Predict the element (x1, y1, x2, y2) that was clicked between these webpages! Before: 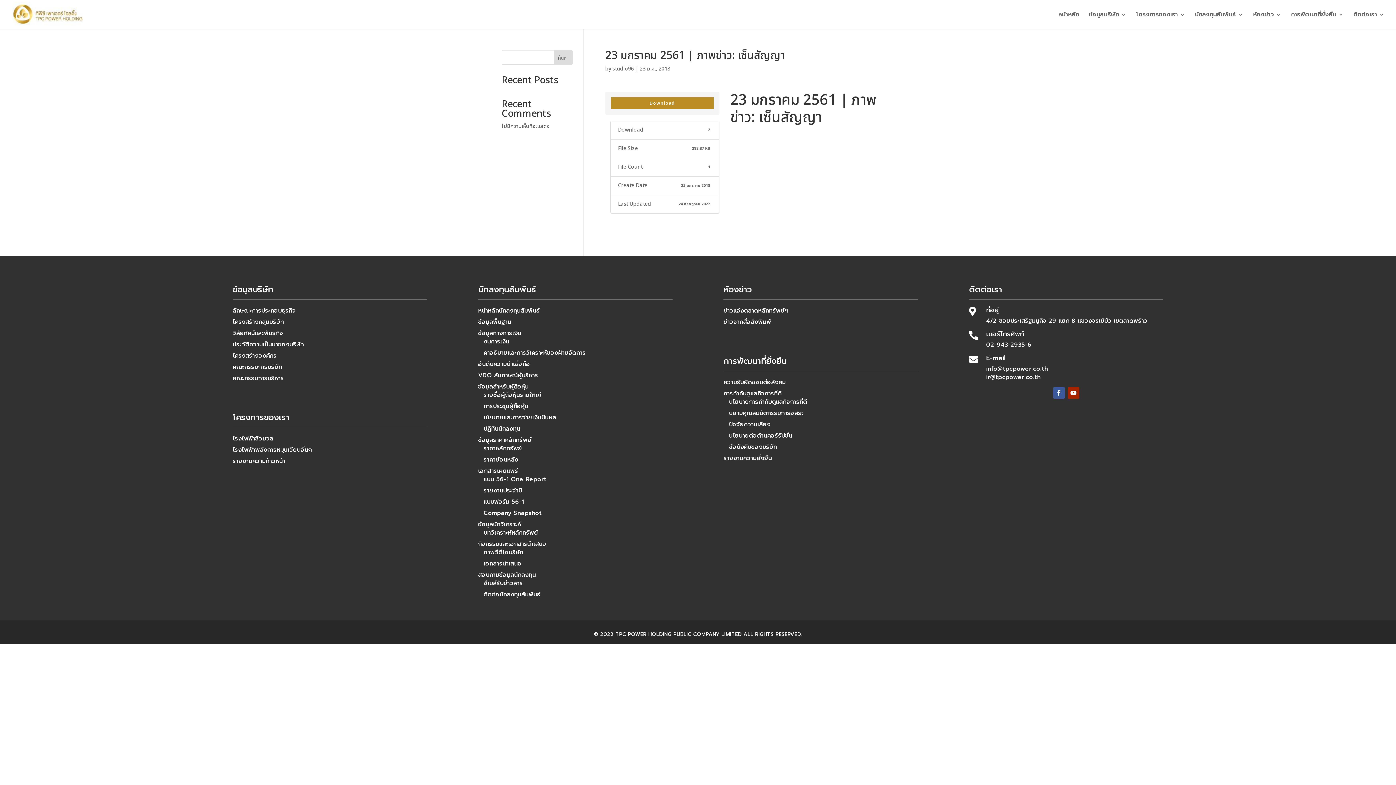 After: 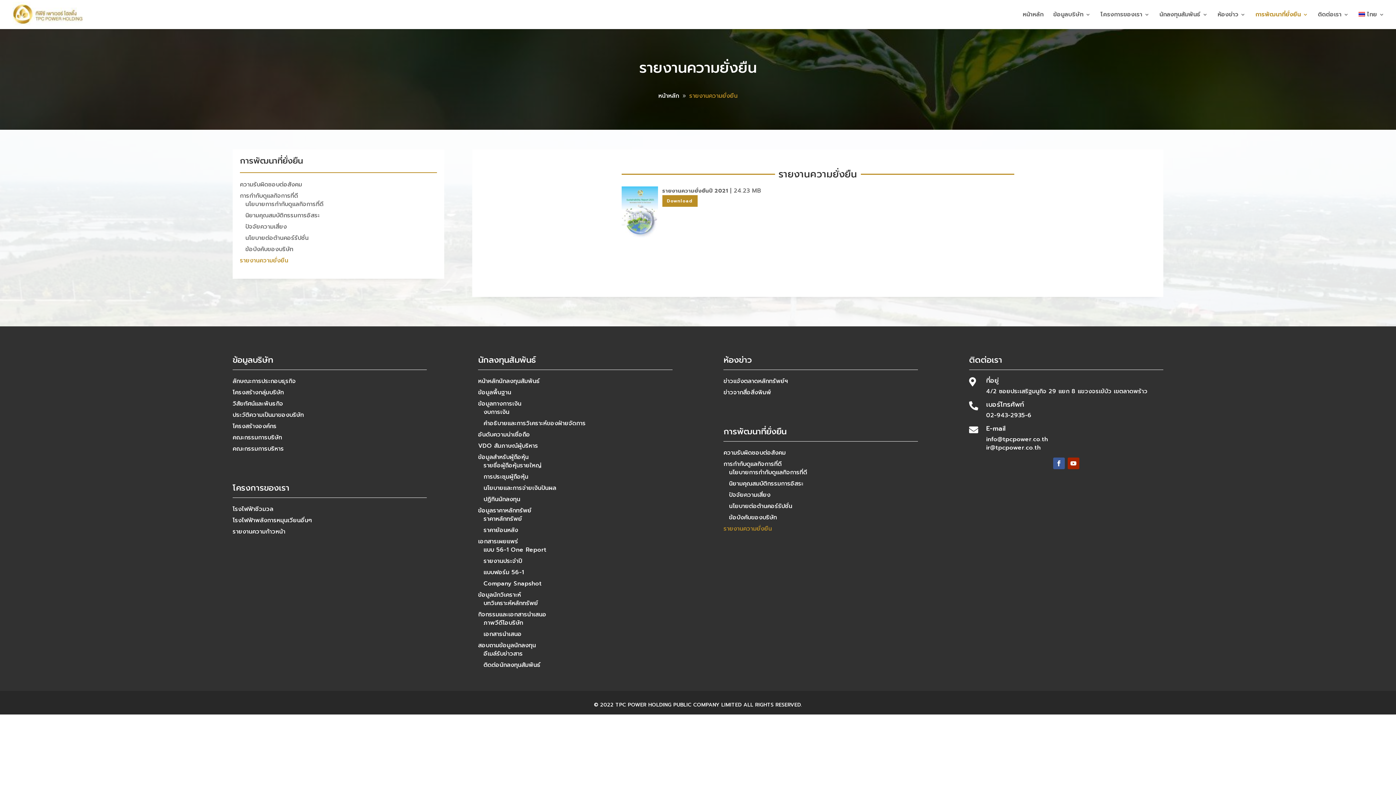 Action: label: รายงานความยั่งยืน bbox: (723, 454, 772, 462)